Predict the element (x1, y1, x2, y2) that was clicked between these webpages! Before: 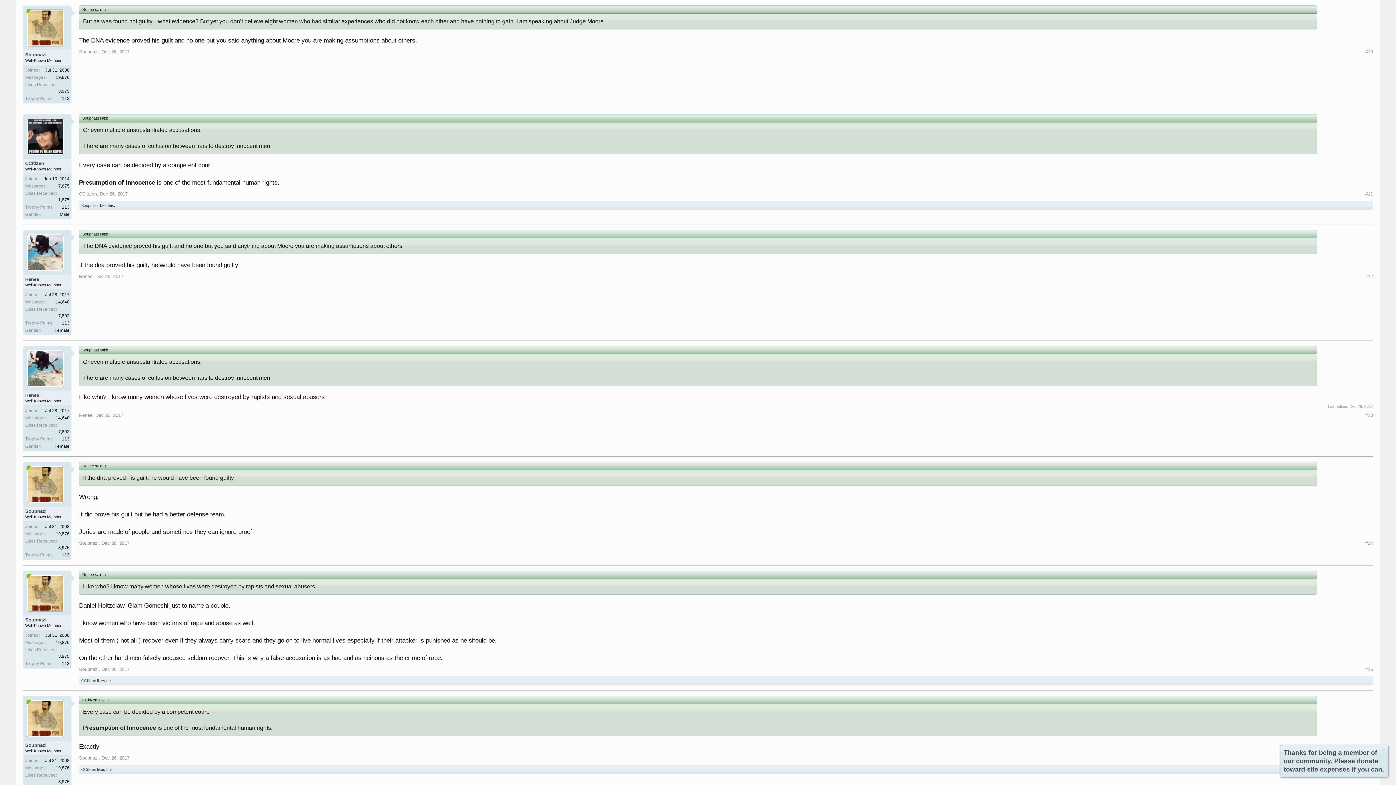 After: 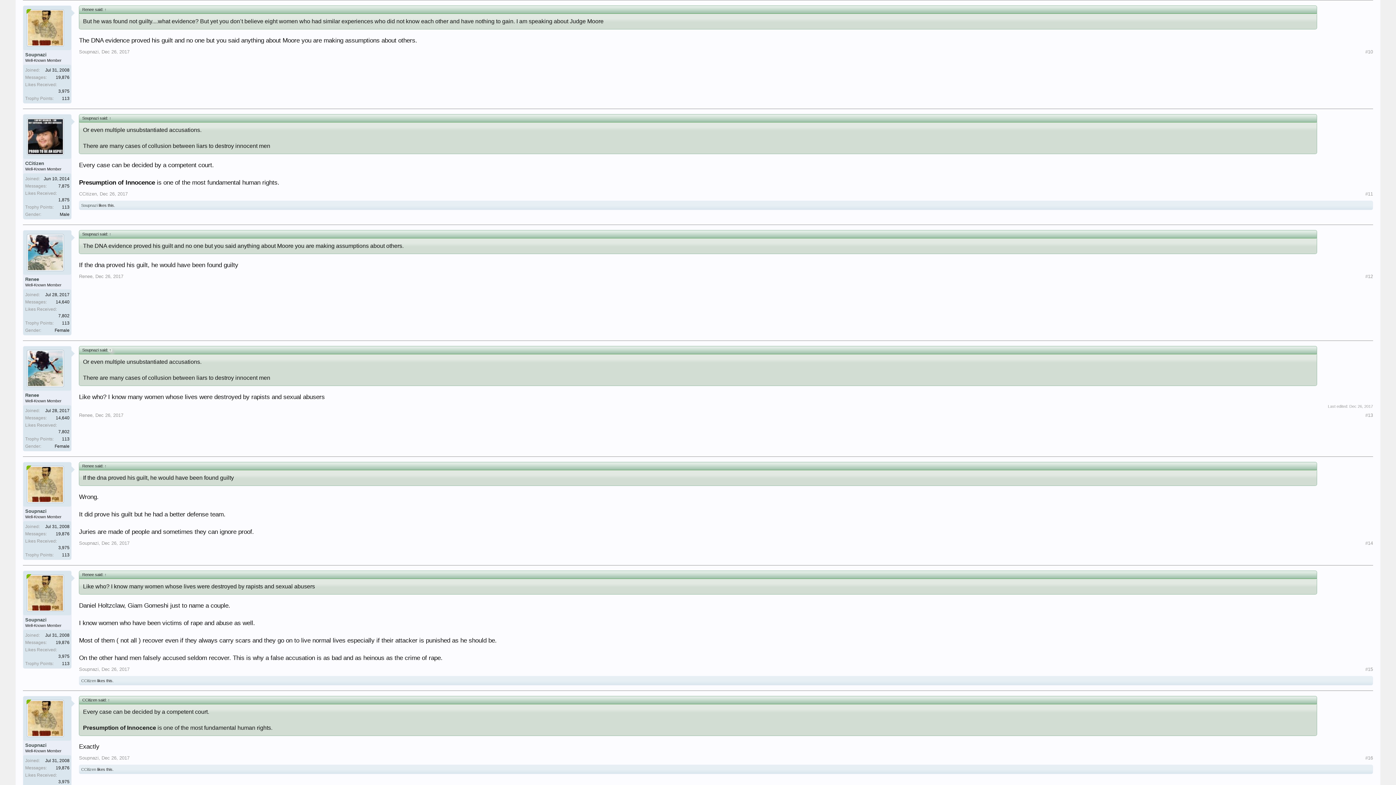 Action: bbox: (108, 348, 112, 352) label: ↑